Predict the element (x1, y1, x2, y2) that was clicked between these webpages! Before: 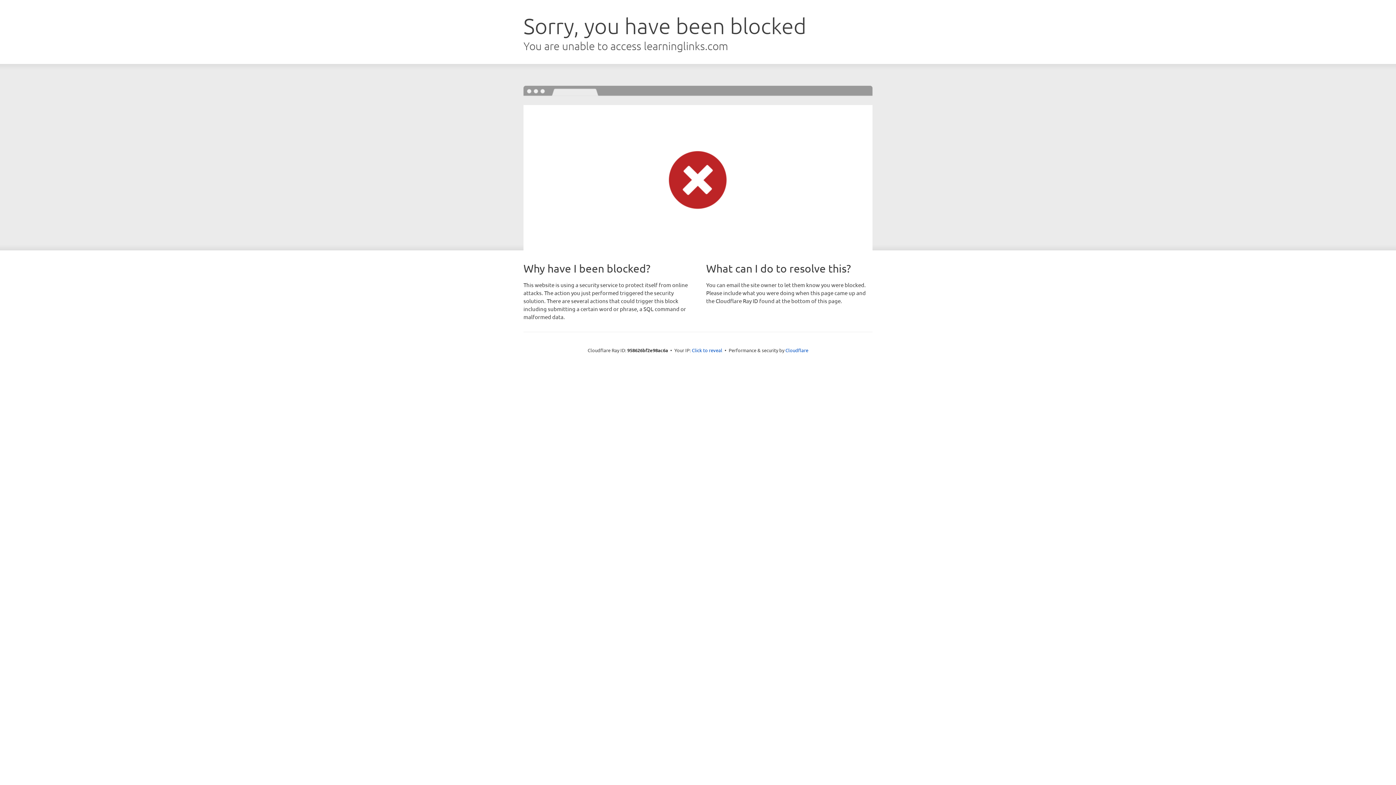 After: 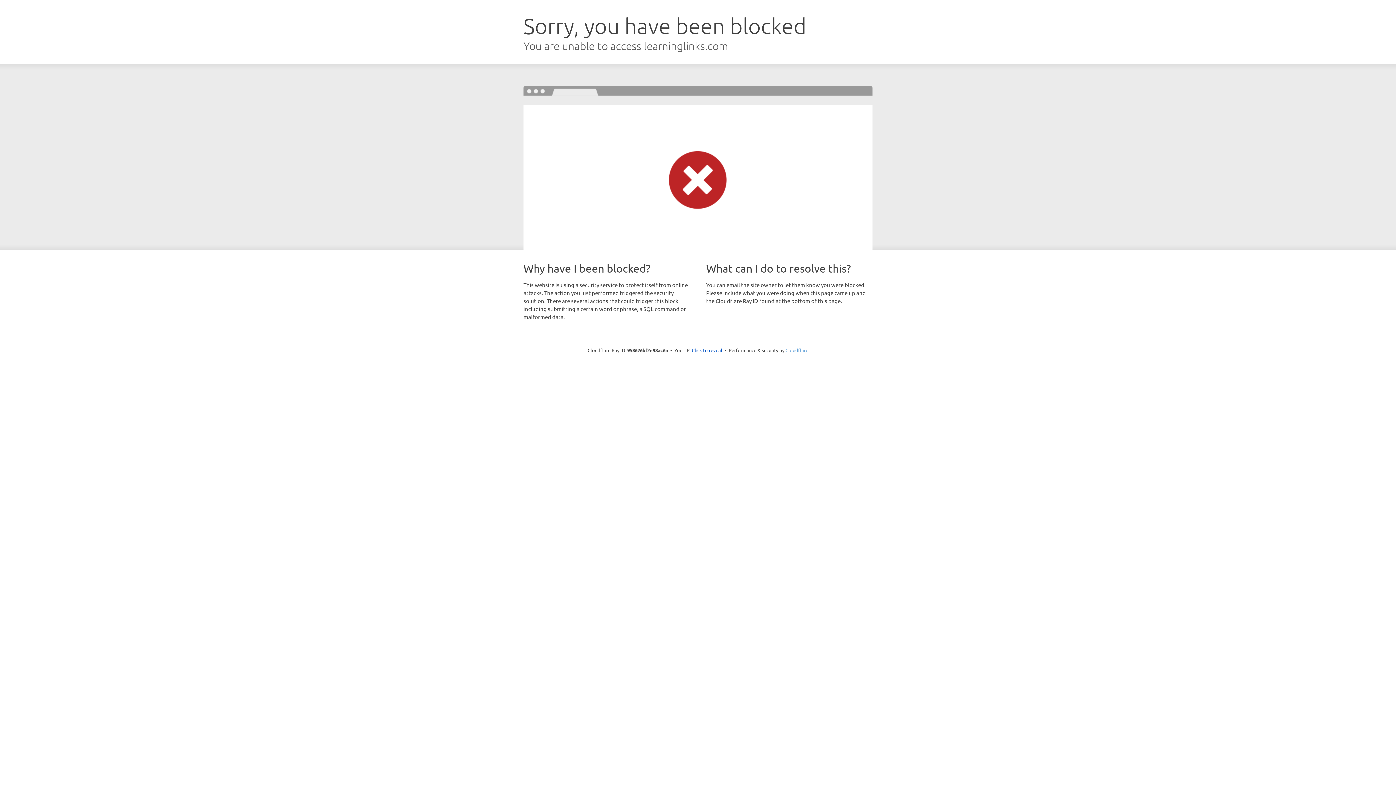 Action: bbox: (785, 347, 808, 353) label: Cloudflare